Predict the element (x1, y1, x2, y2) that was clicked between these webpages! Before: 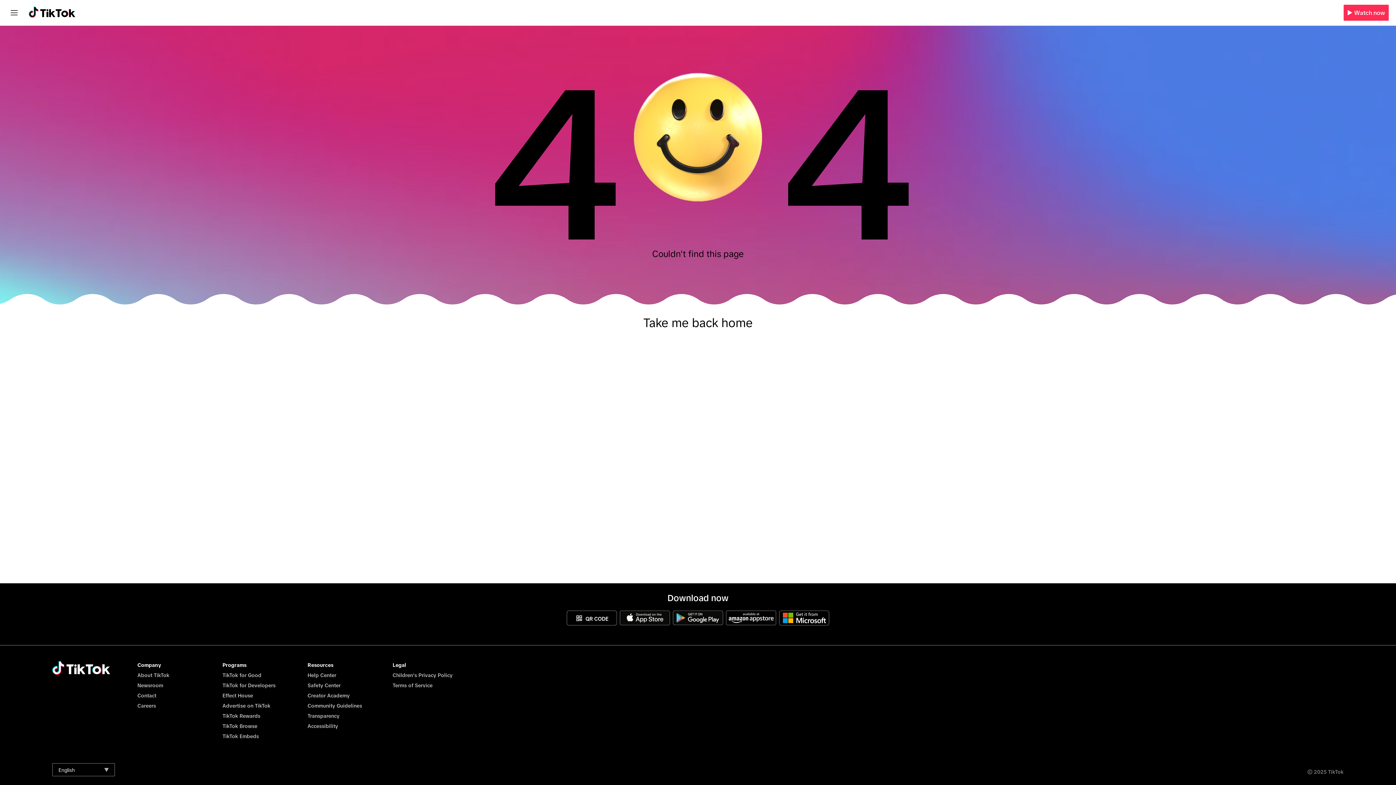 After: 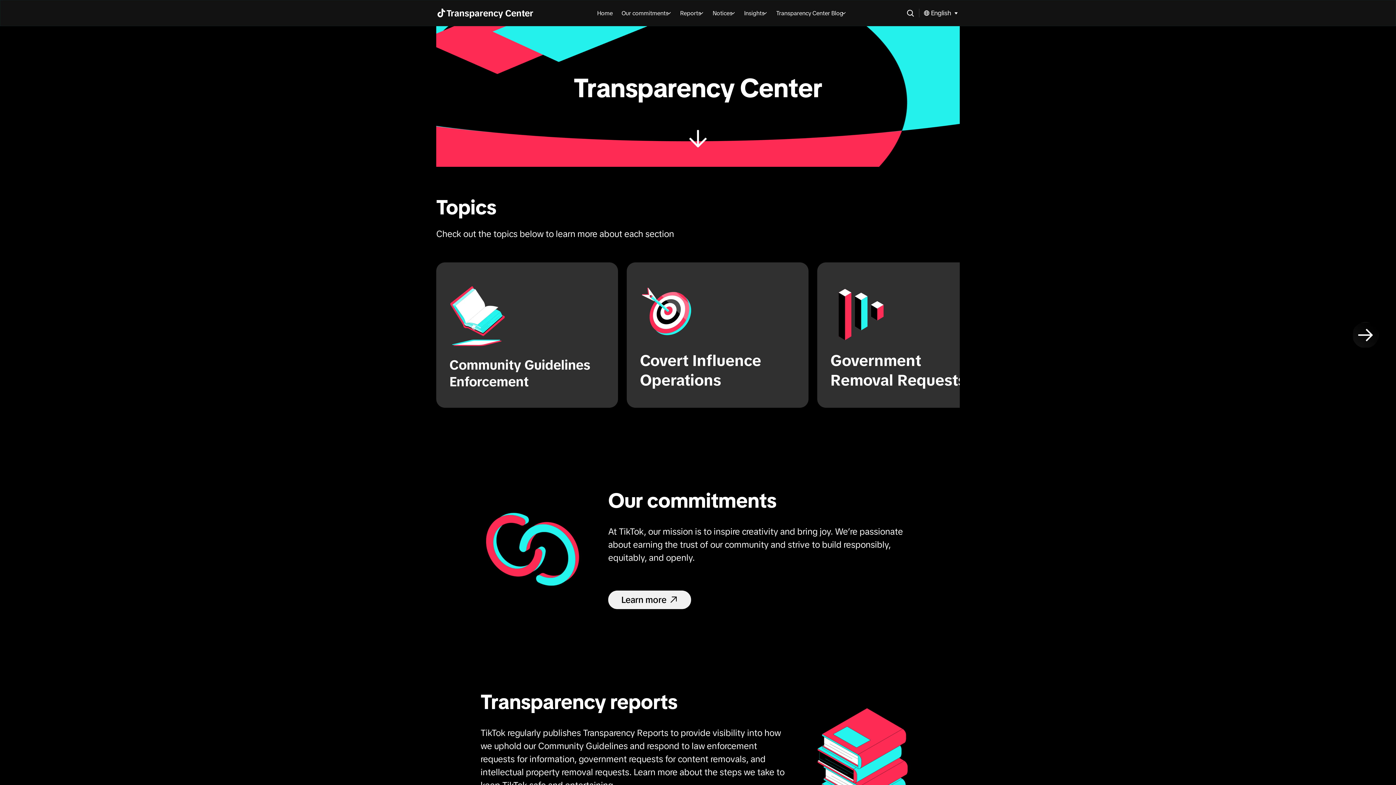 Action: label: Transparency bbox: (307, 713, 339, 719)